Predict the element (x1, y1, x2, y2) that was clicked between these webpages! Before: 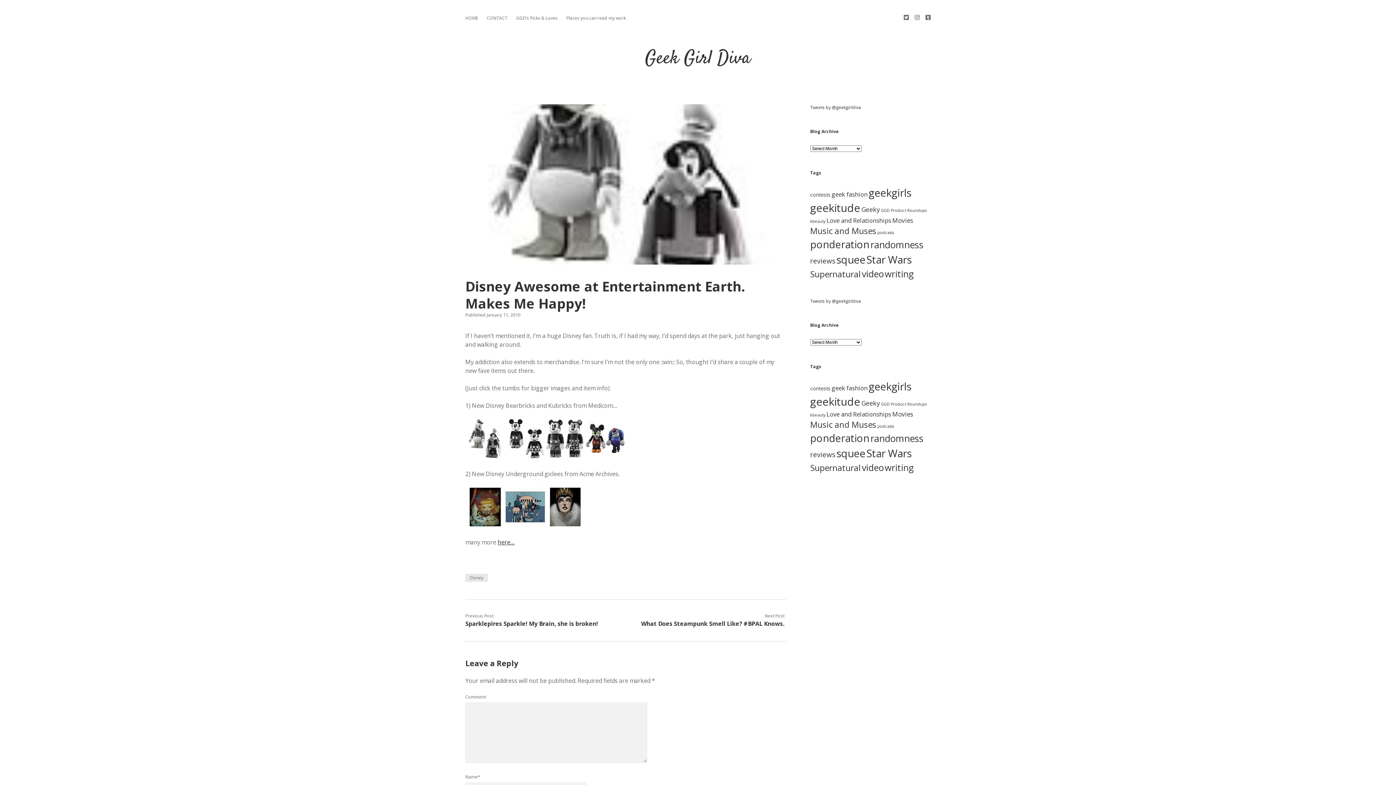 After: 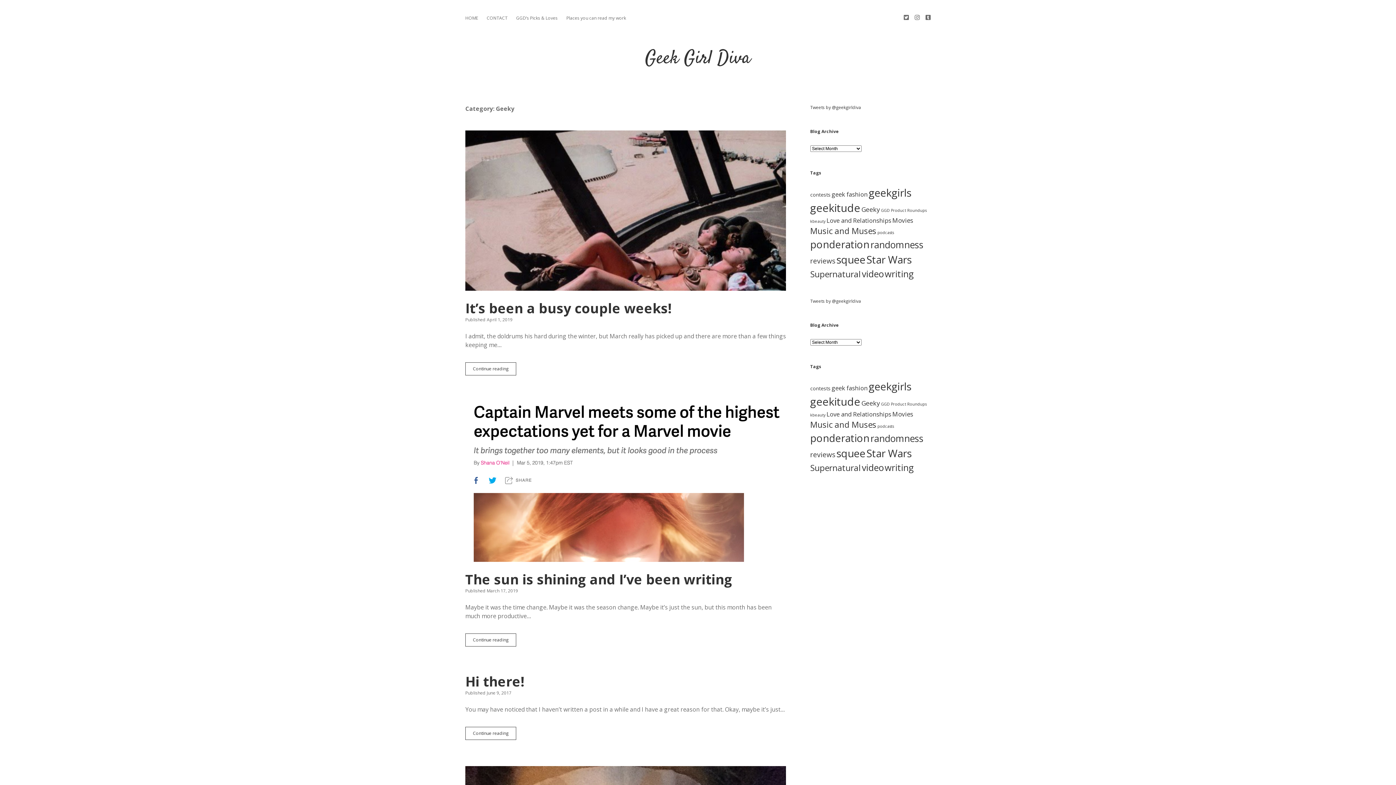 Action: label: Geeky (8 items) bbox: (861, 205, 880, 213)